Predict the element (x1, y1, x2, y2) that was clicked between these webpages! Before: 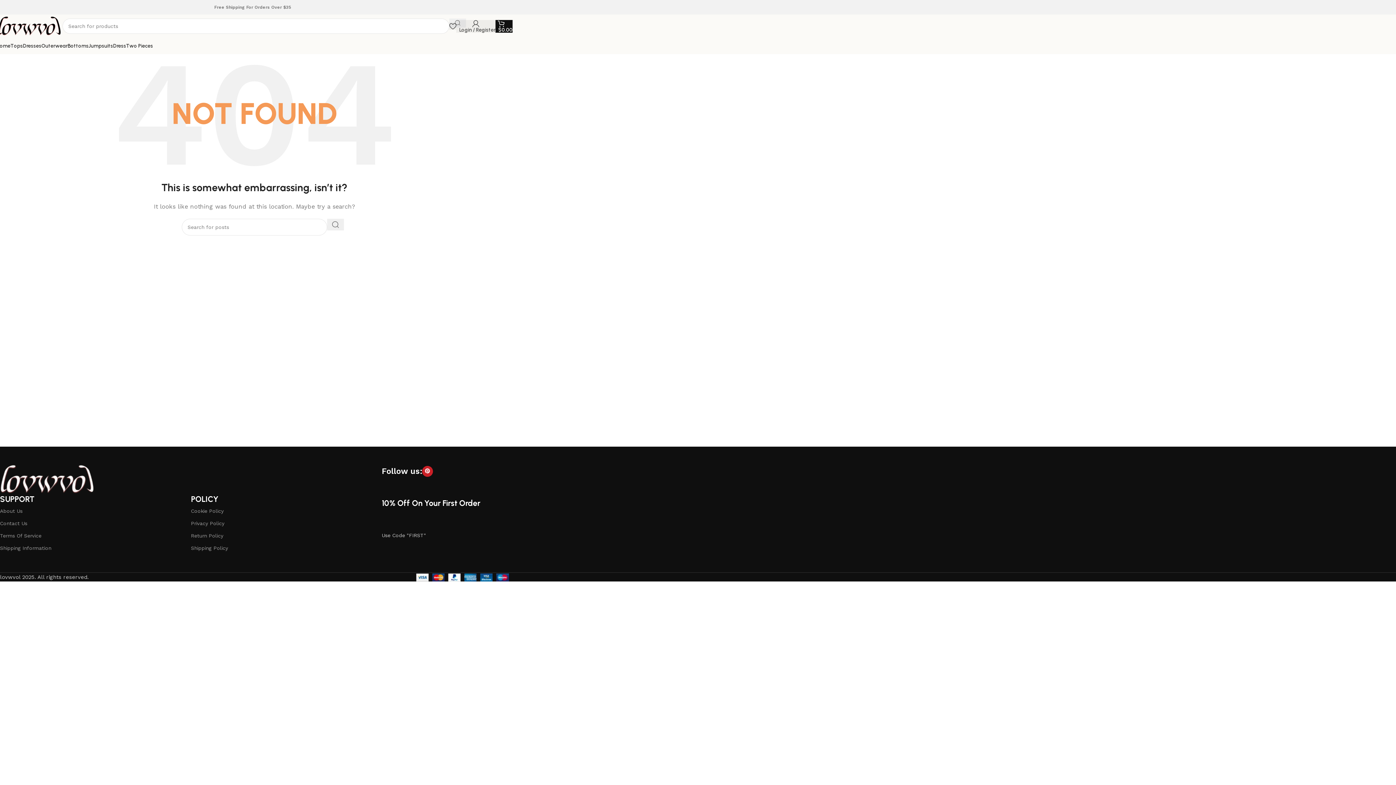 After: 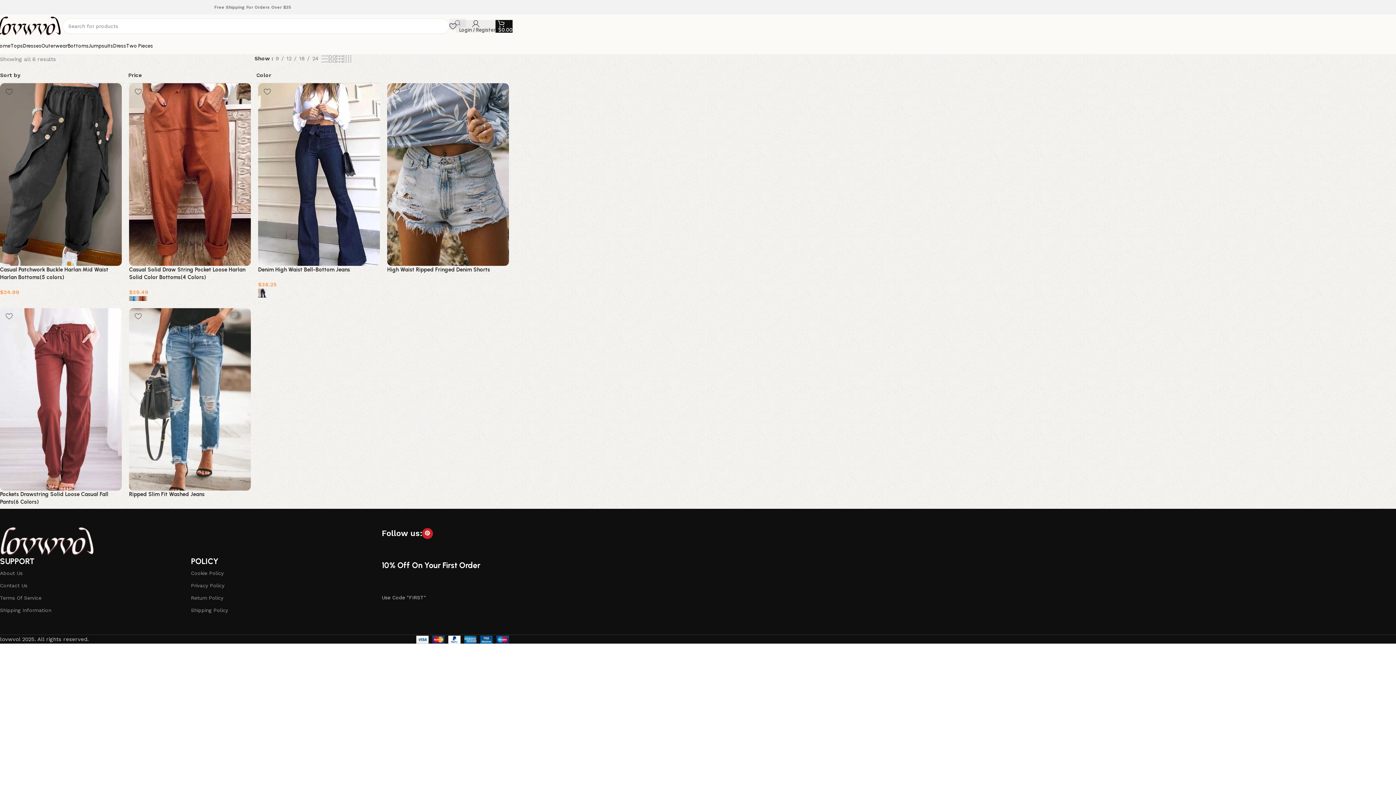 Action: bbox: (67, 38, 88, 53) label: Bottoms